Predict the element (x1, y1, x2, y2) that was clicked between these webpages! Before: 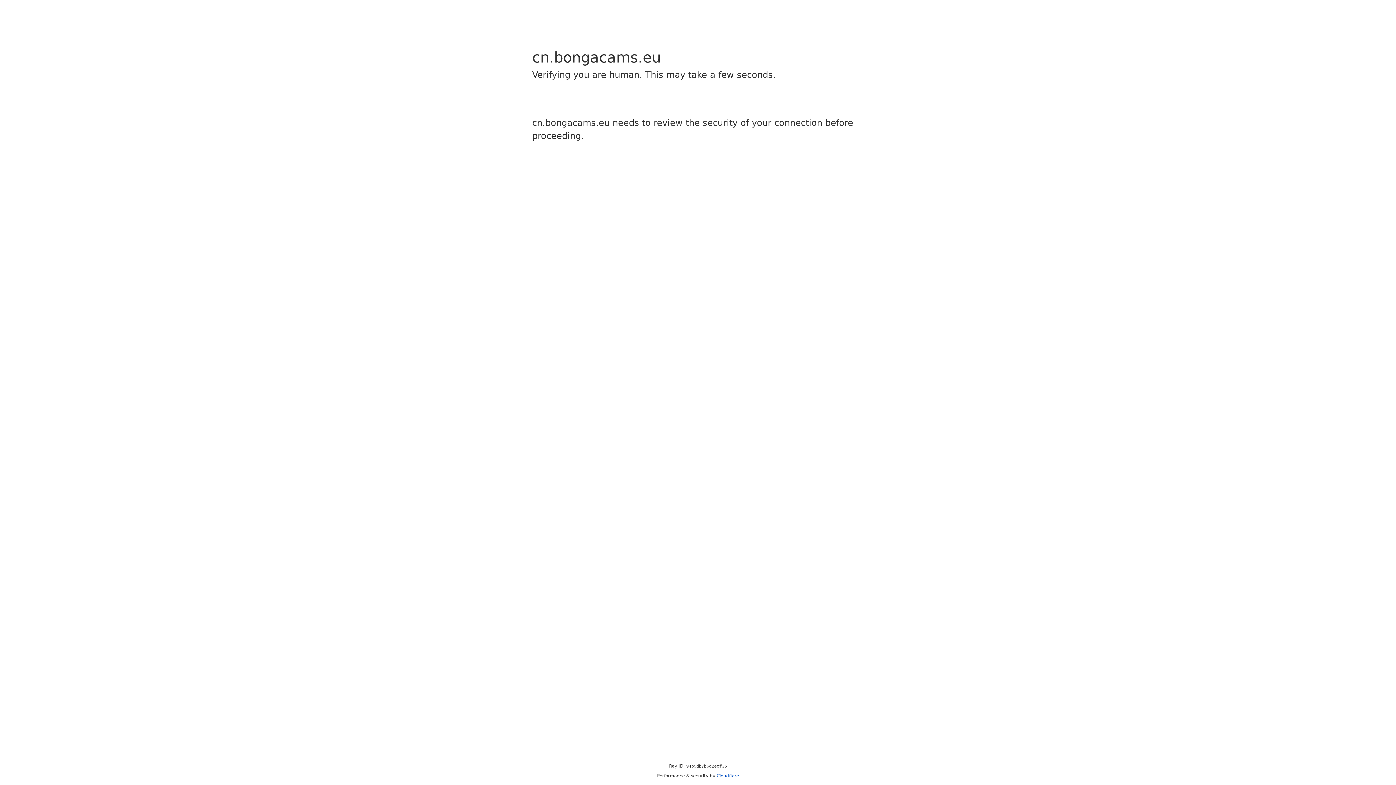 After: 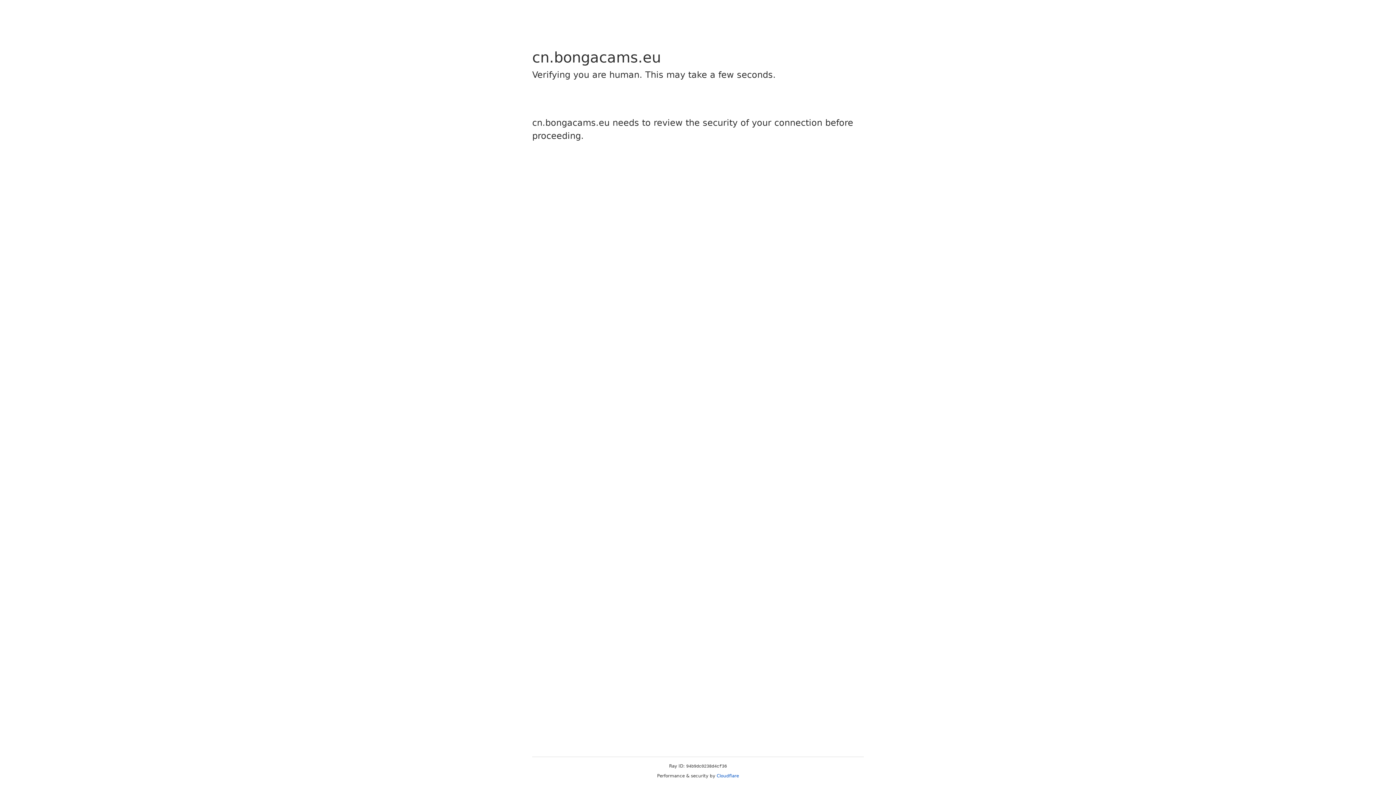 Action: label: Cloudflare bbox: (716, 773, 739, 778)